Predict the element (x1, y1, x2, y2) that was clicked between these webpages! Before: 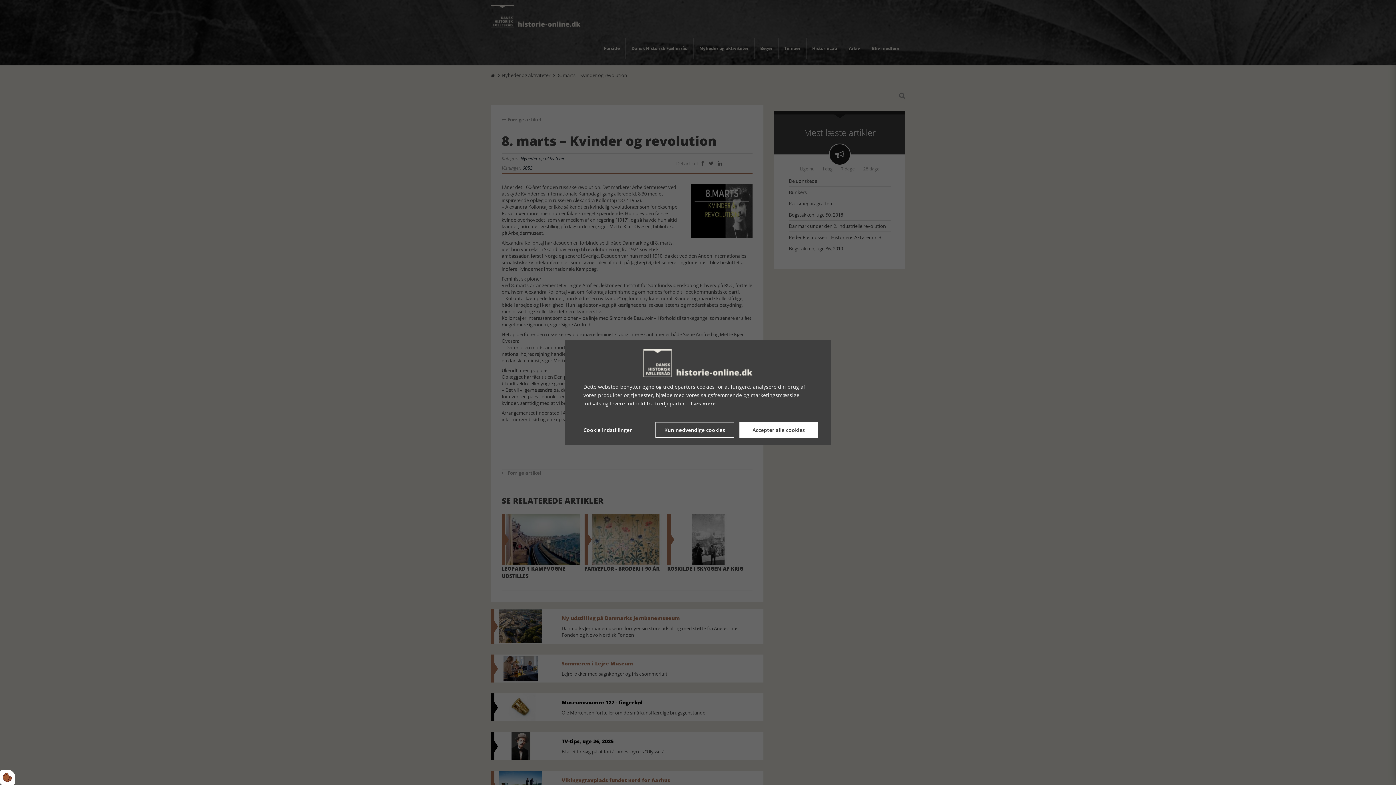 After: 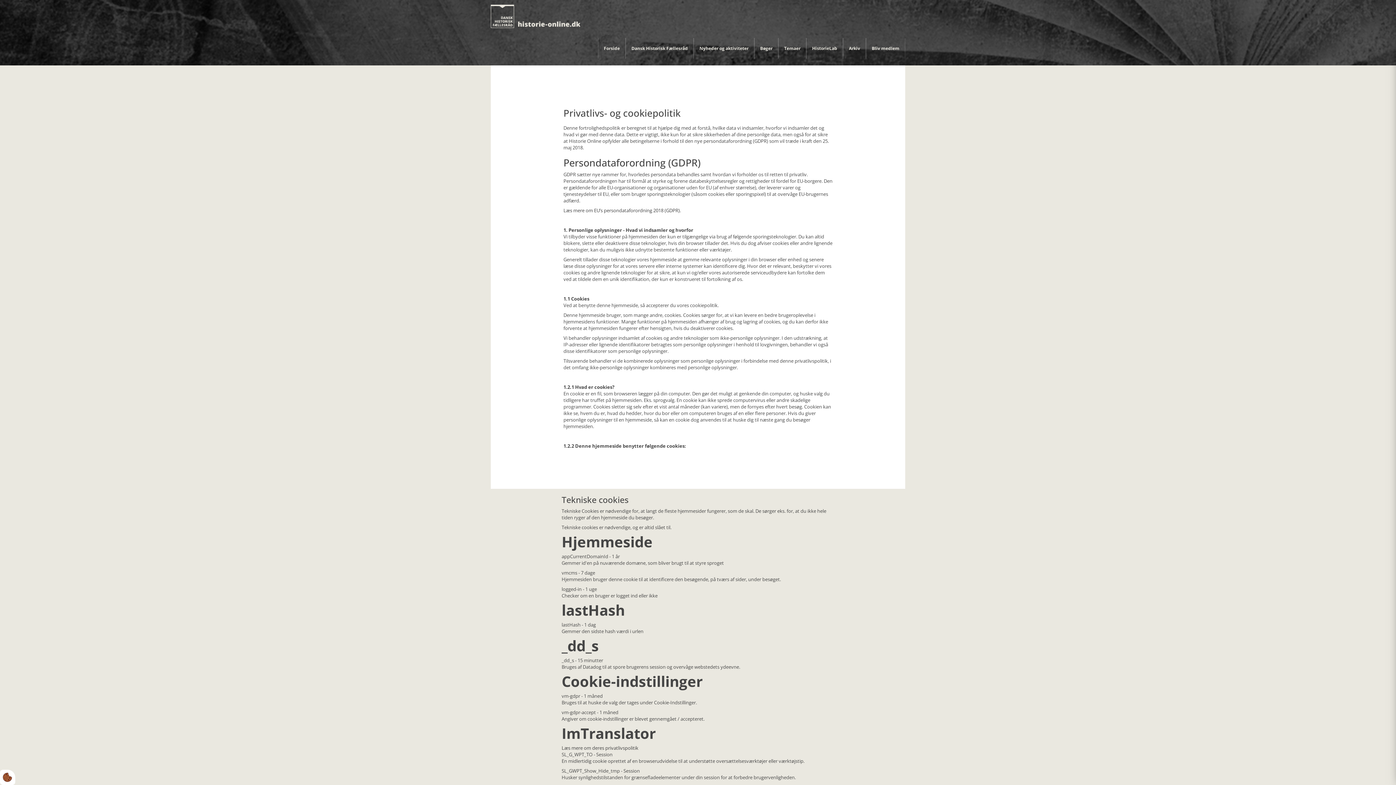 Action: label: Læs mere bbox: (690, 399, 715, 407)